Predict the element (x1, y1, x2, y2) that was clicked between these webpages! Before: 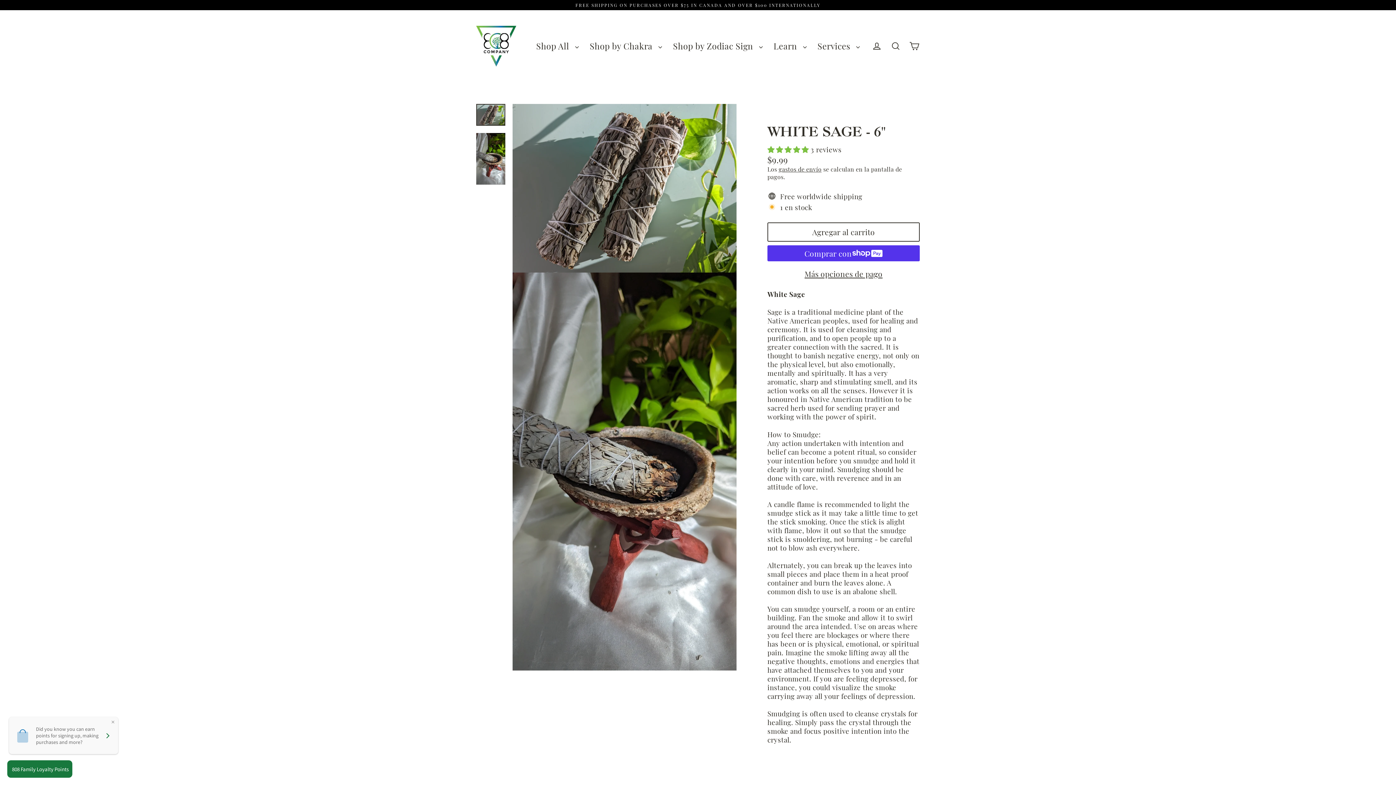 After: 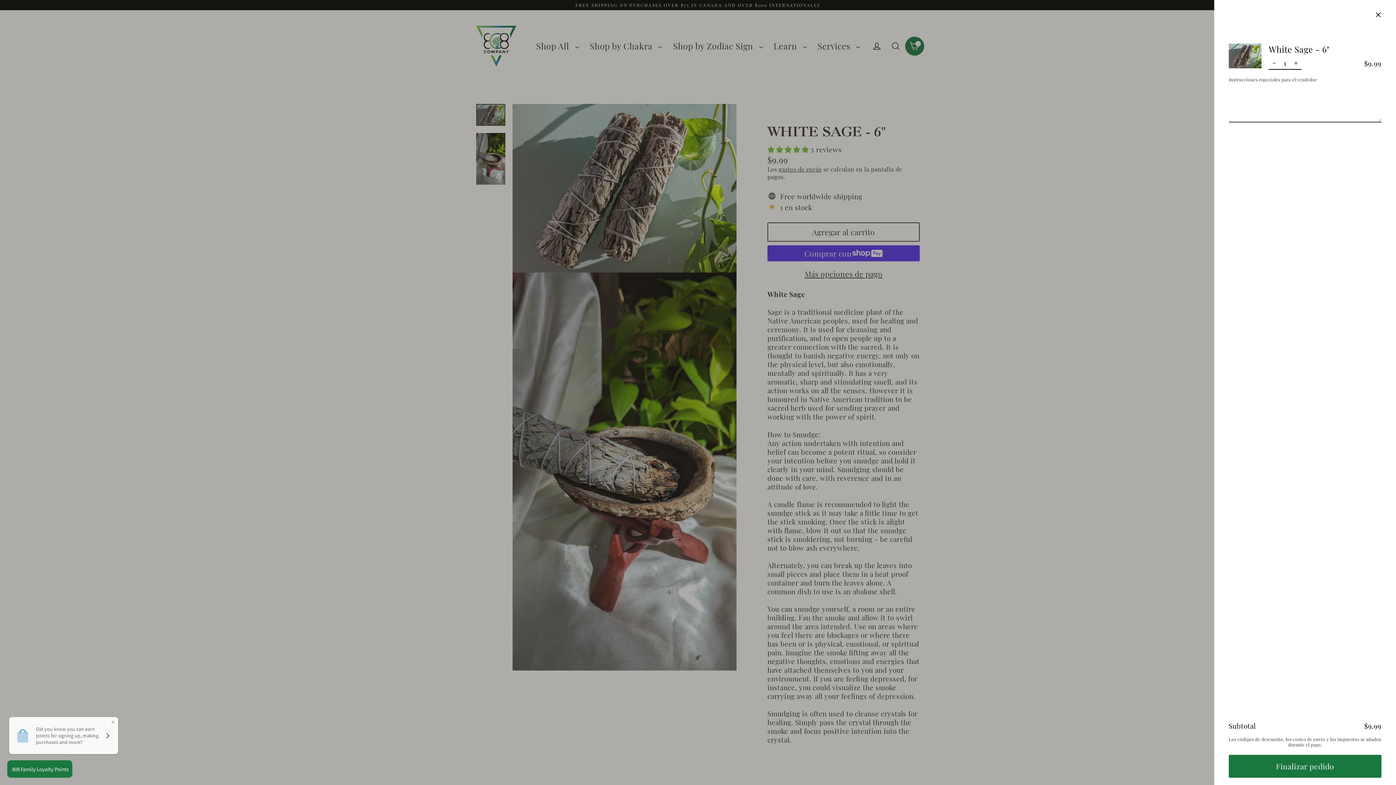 Action: bbox: (767, 222, 920, 241) label: Agregar al carrito